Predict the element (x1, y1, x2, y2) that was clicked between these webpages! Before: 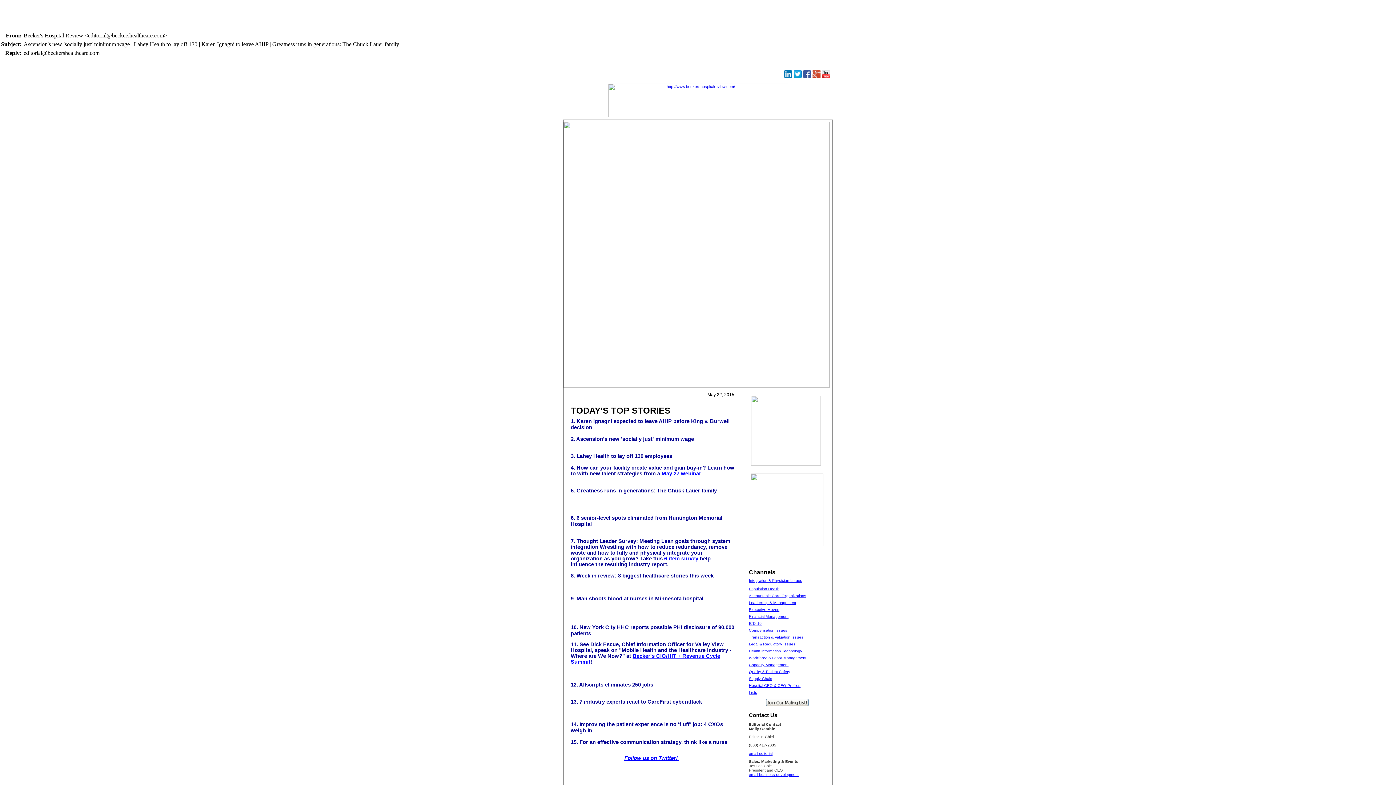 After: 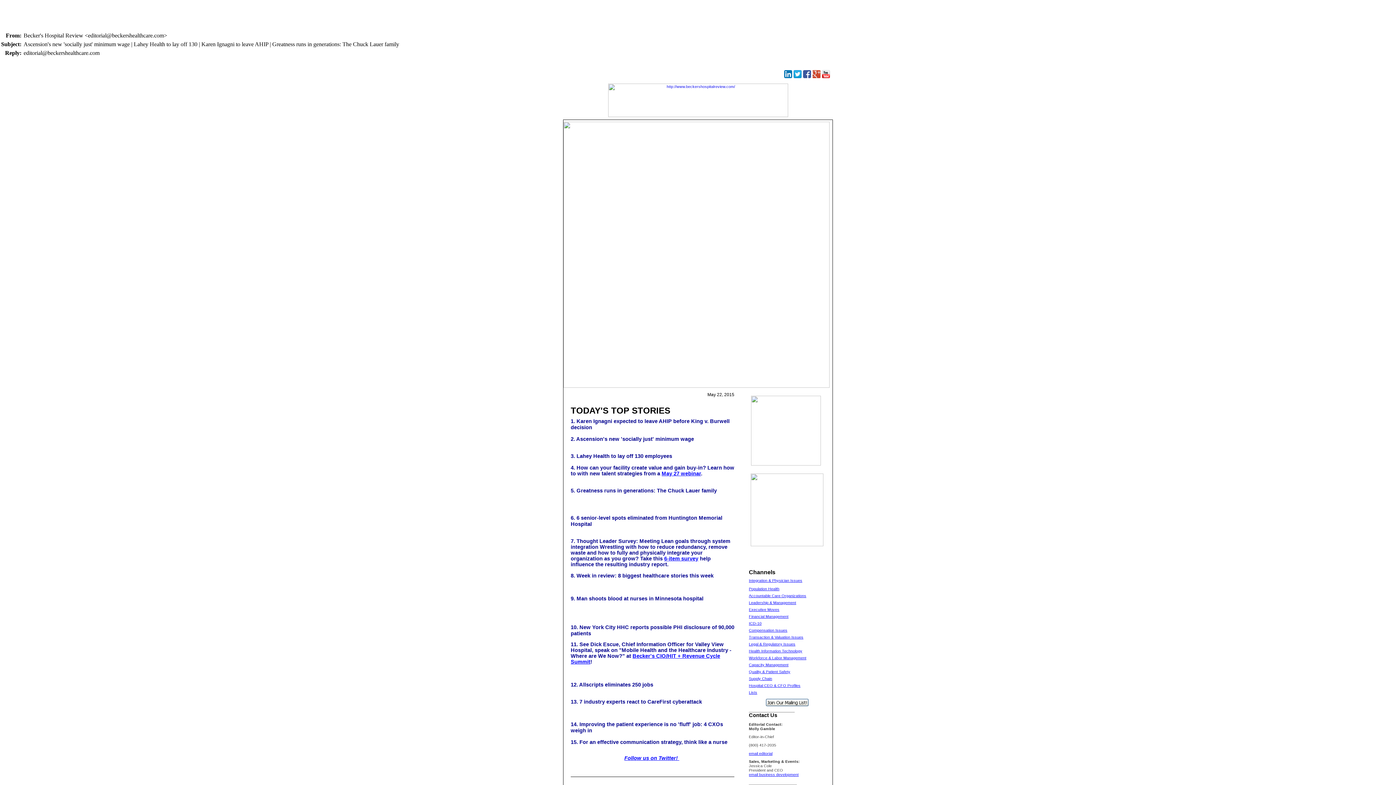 Action: bbox: (822, 73, 830, 79)